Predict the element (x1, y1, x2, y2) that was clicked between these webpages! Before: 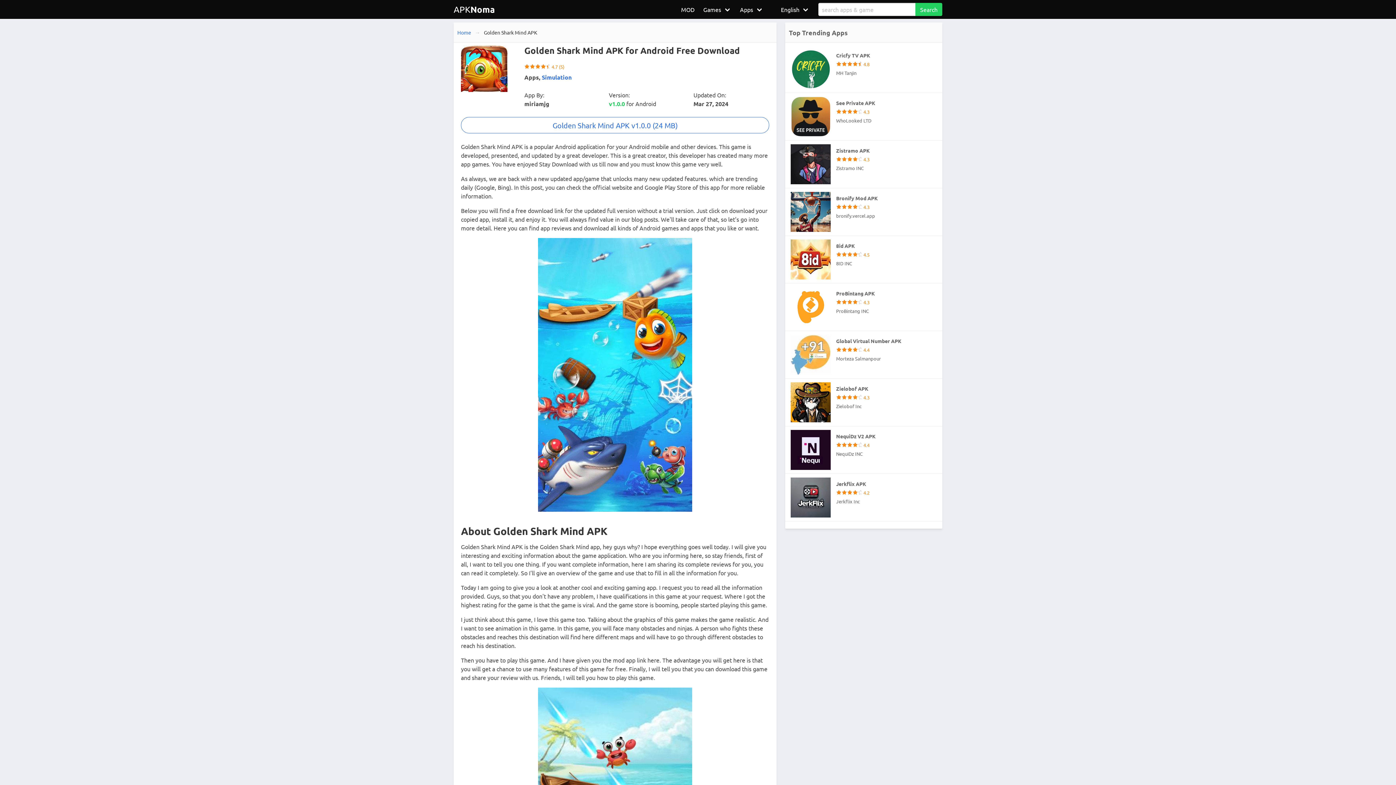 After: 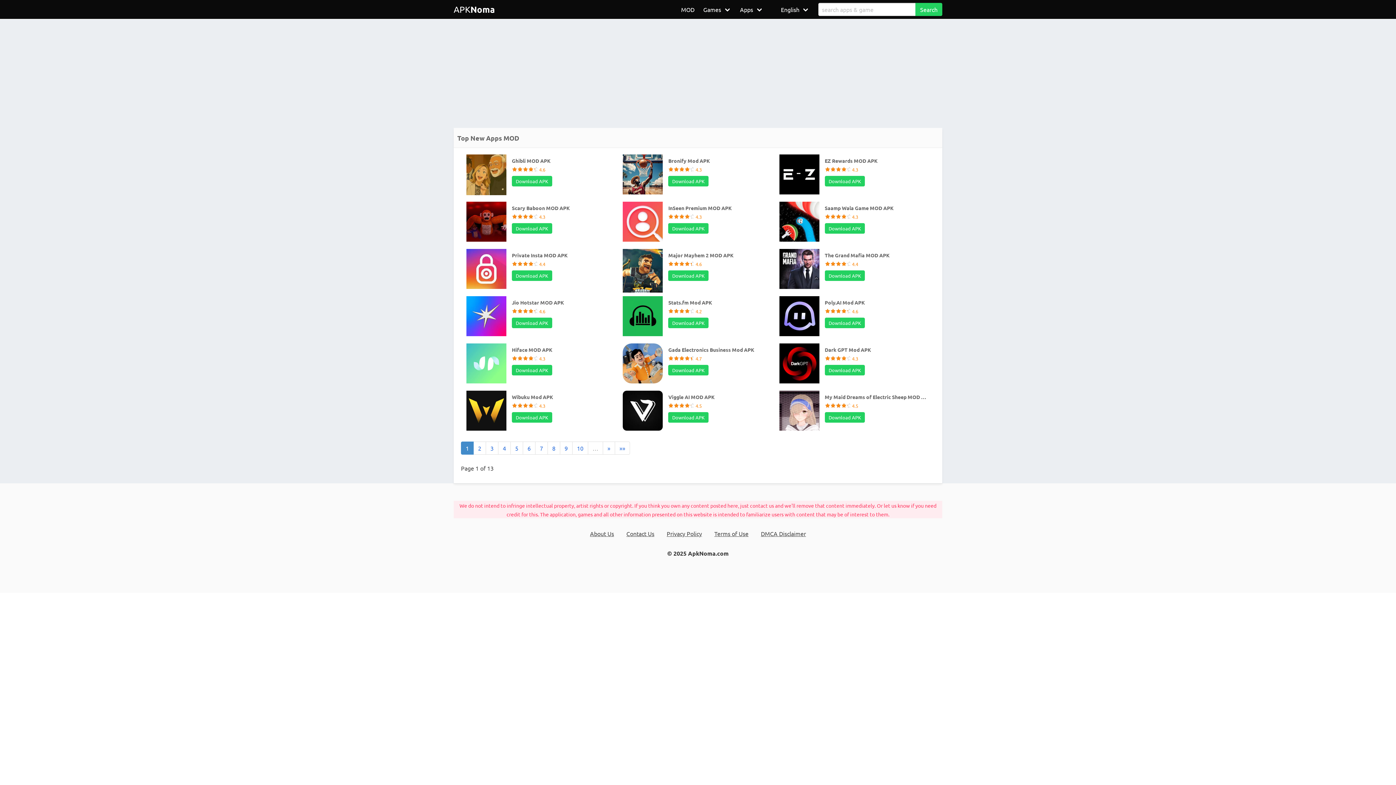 Action: bbox: (676, 0, 699, 18) label: MOD